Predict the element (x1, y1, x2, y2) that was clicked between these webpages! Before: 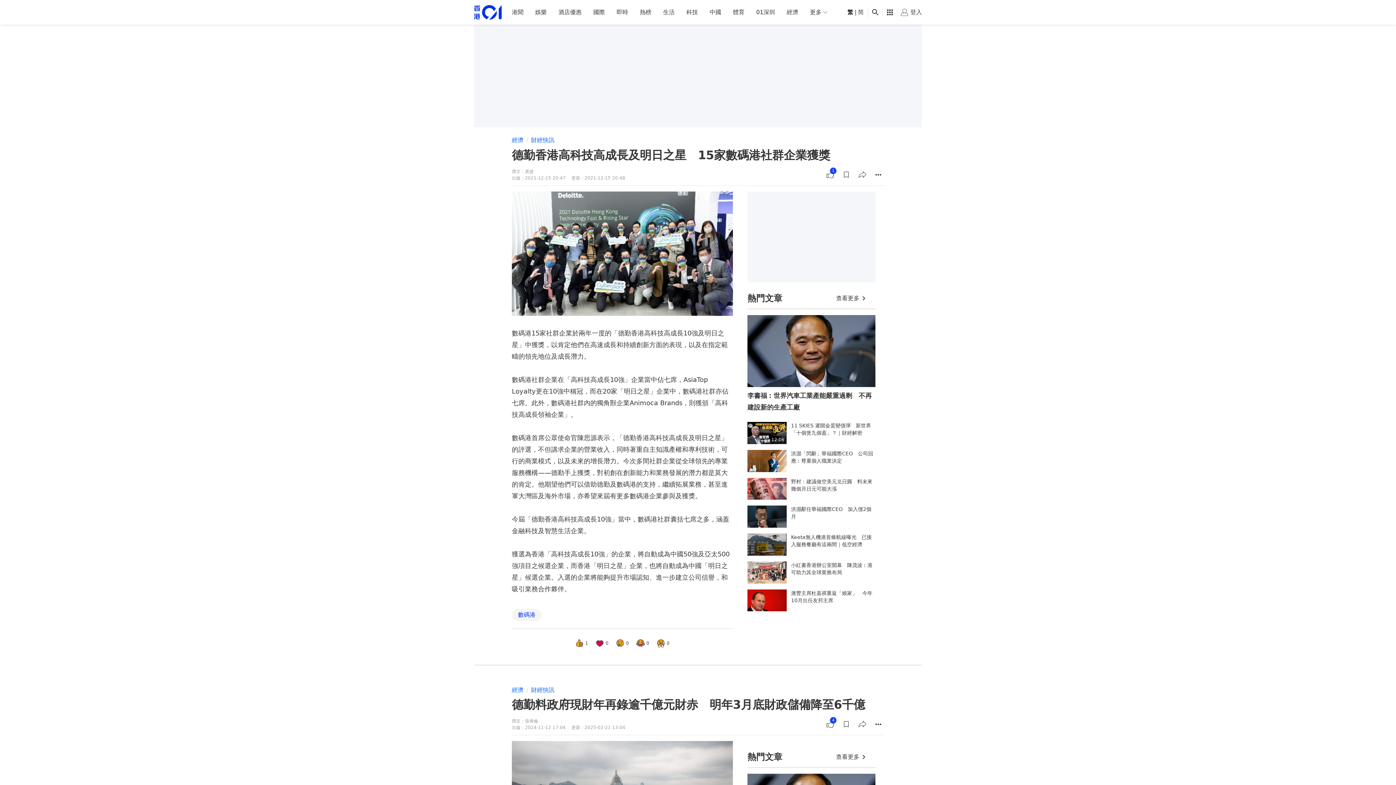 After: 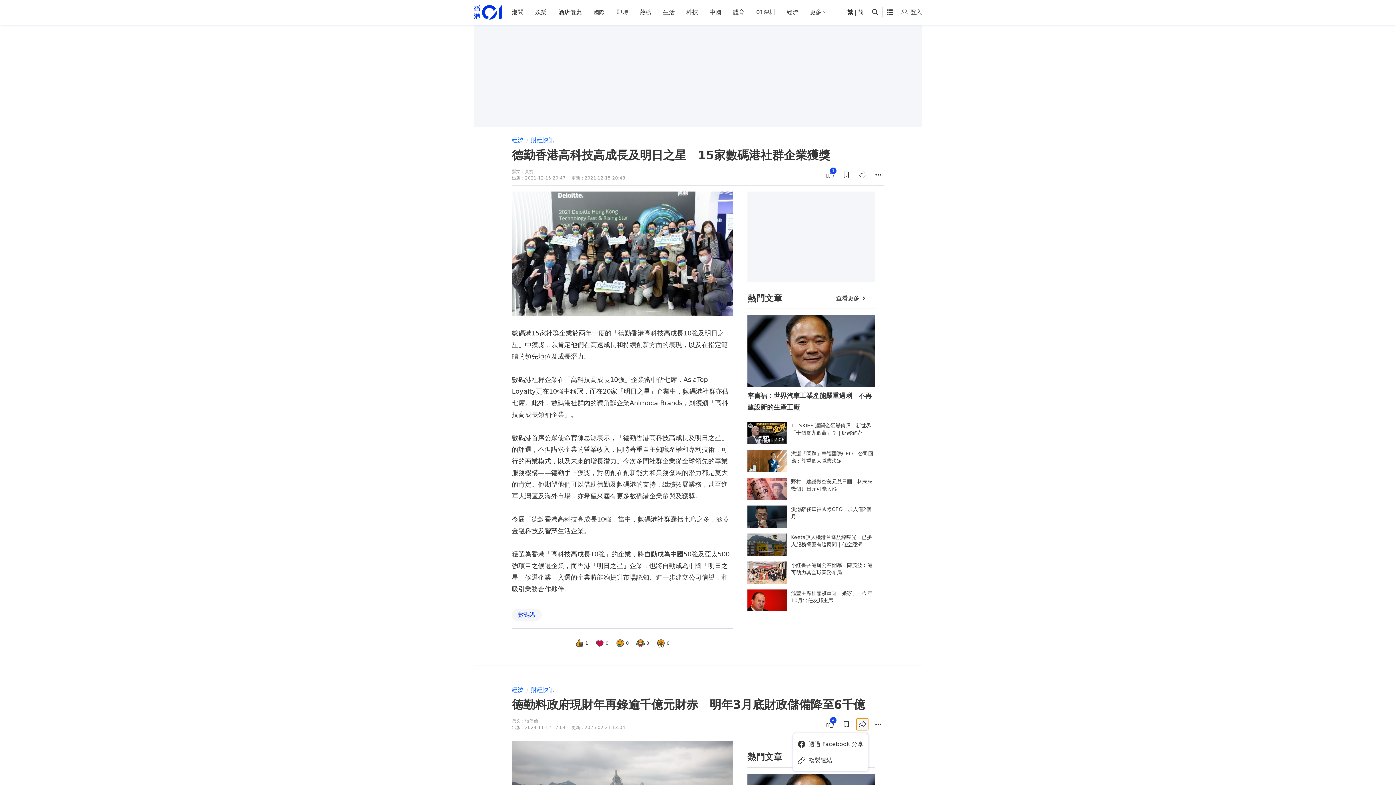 Action: label: share bbox: (856, 718, 868, 730)